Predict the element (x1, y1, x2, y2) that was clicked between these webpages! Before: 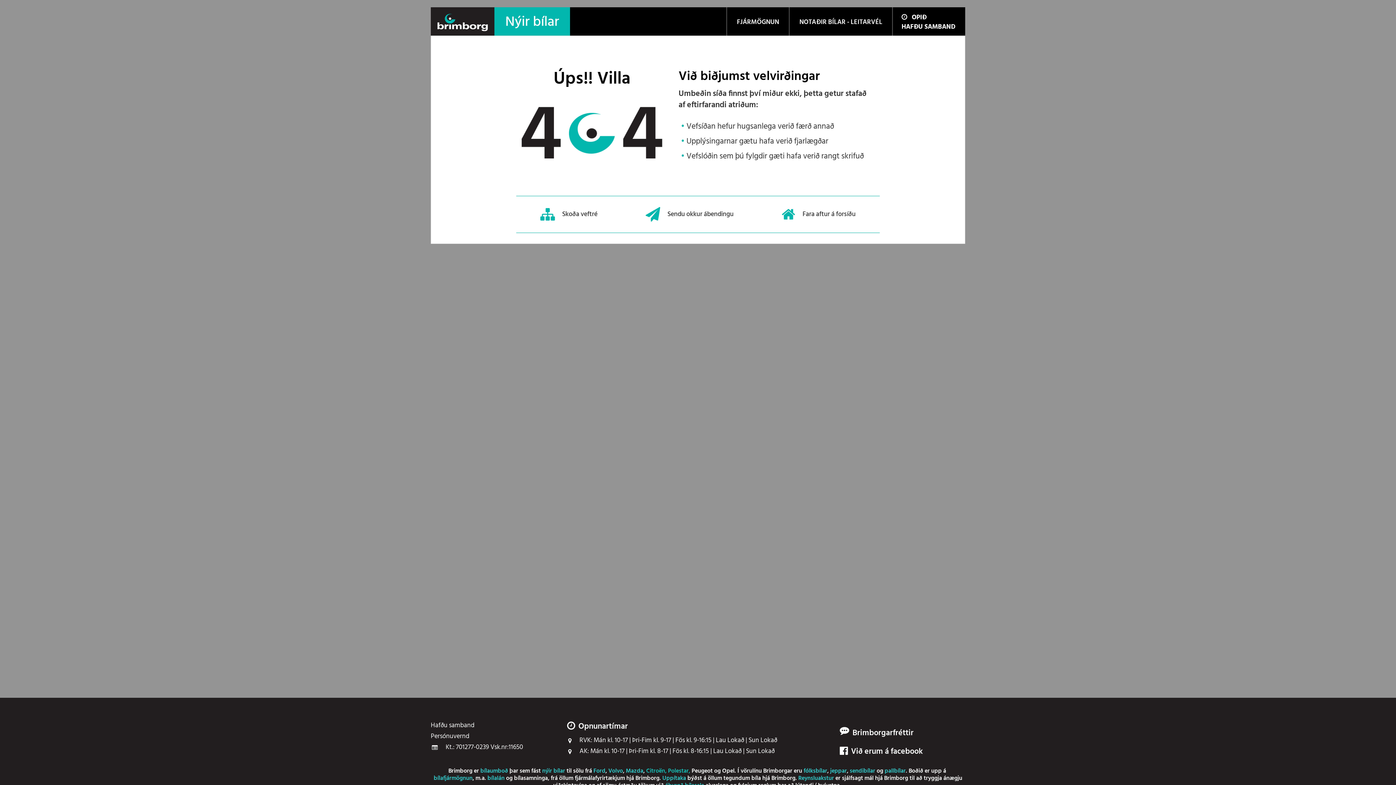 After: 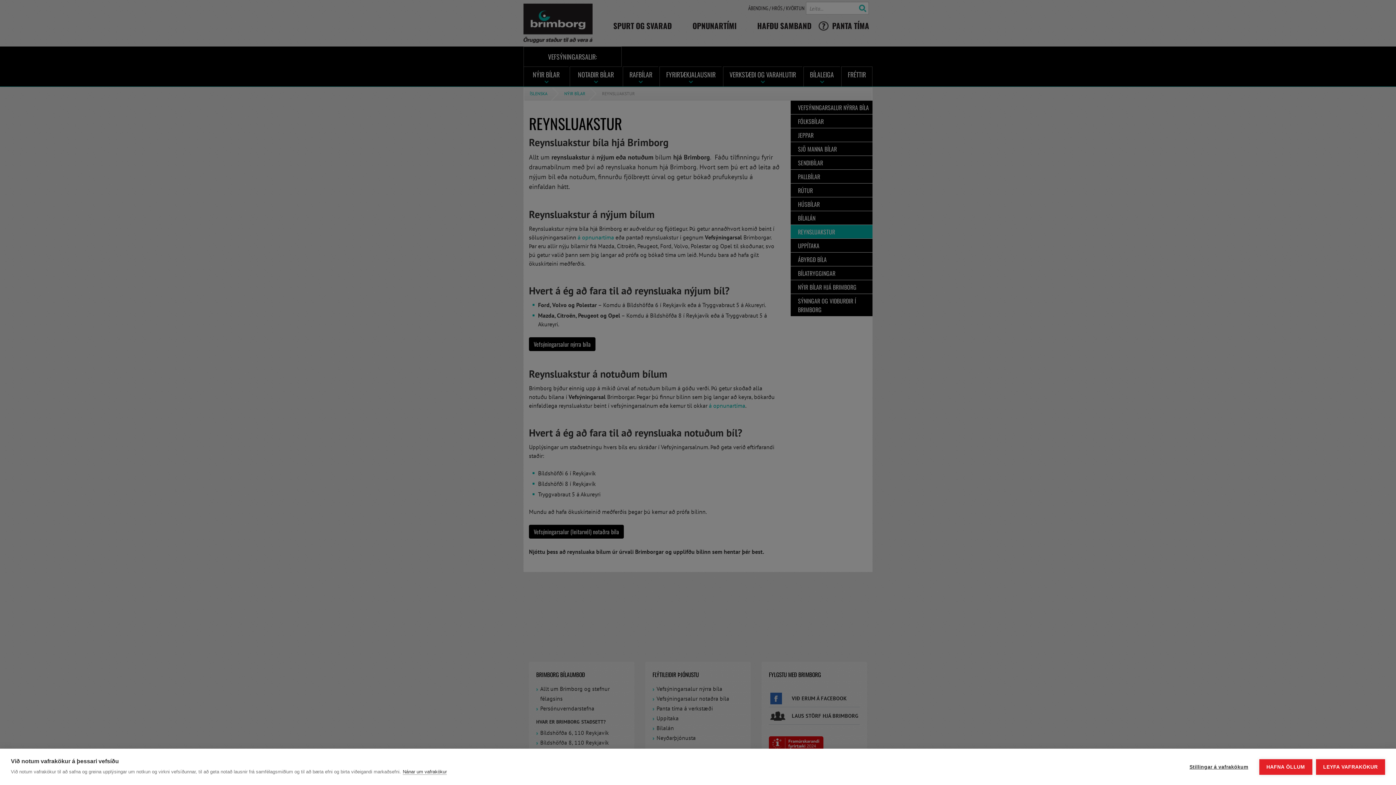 Action: label: Reynsluakstur bbox: (798, 775, 834, 782)